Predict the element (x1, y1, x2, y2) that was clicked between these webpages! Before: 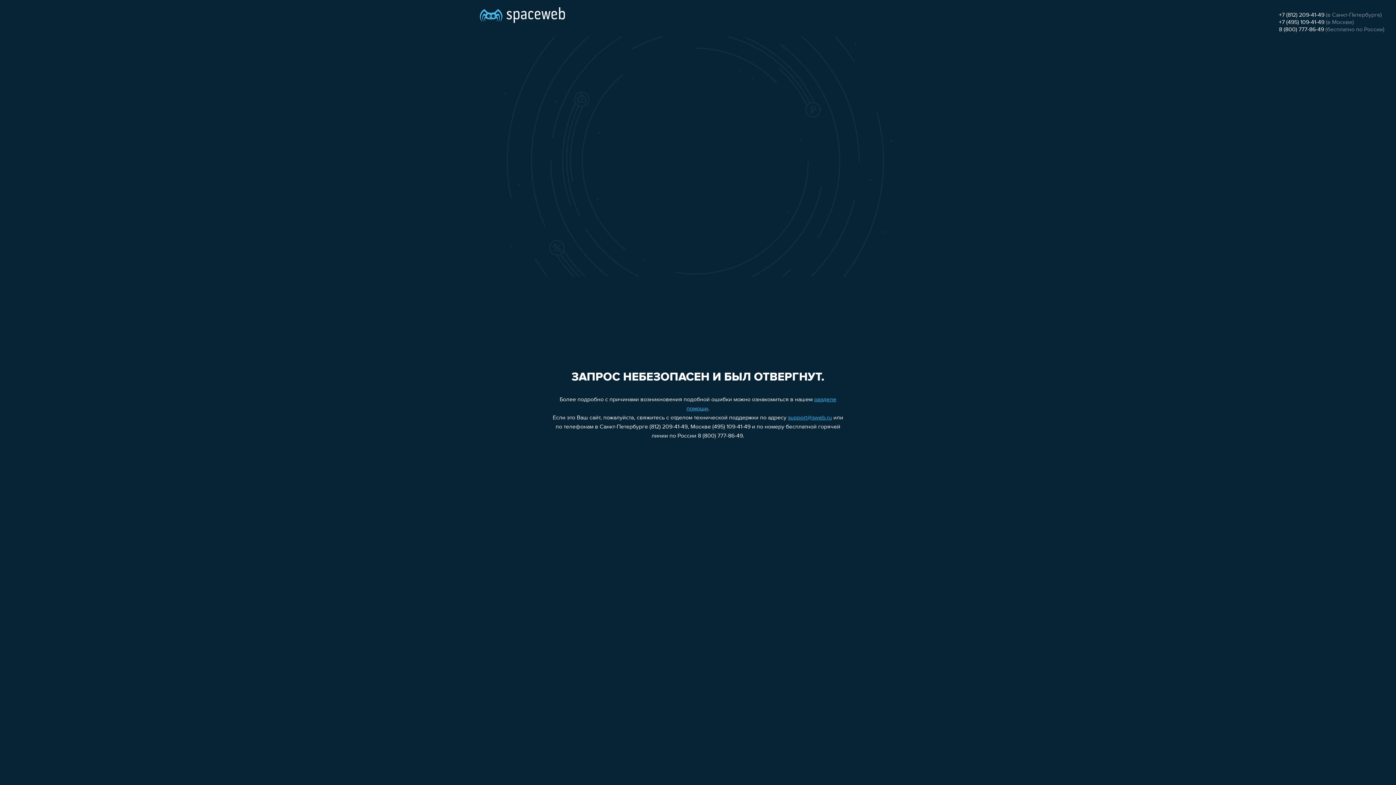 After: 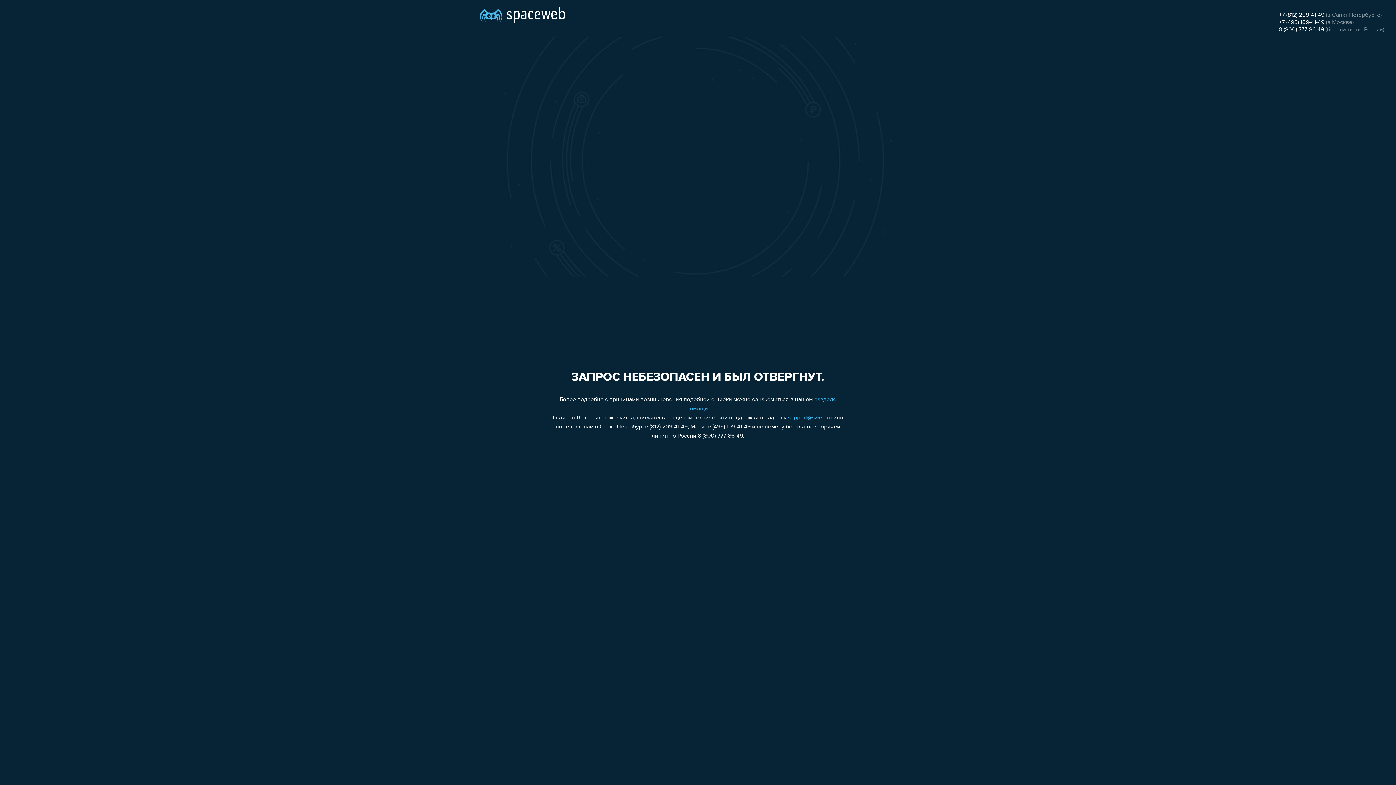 Action: bbox: (1279, 12, 1324, 18) label: +7 (812) 209-41-49